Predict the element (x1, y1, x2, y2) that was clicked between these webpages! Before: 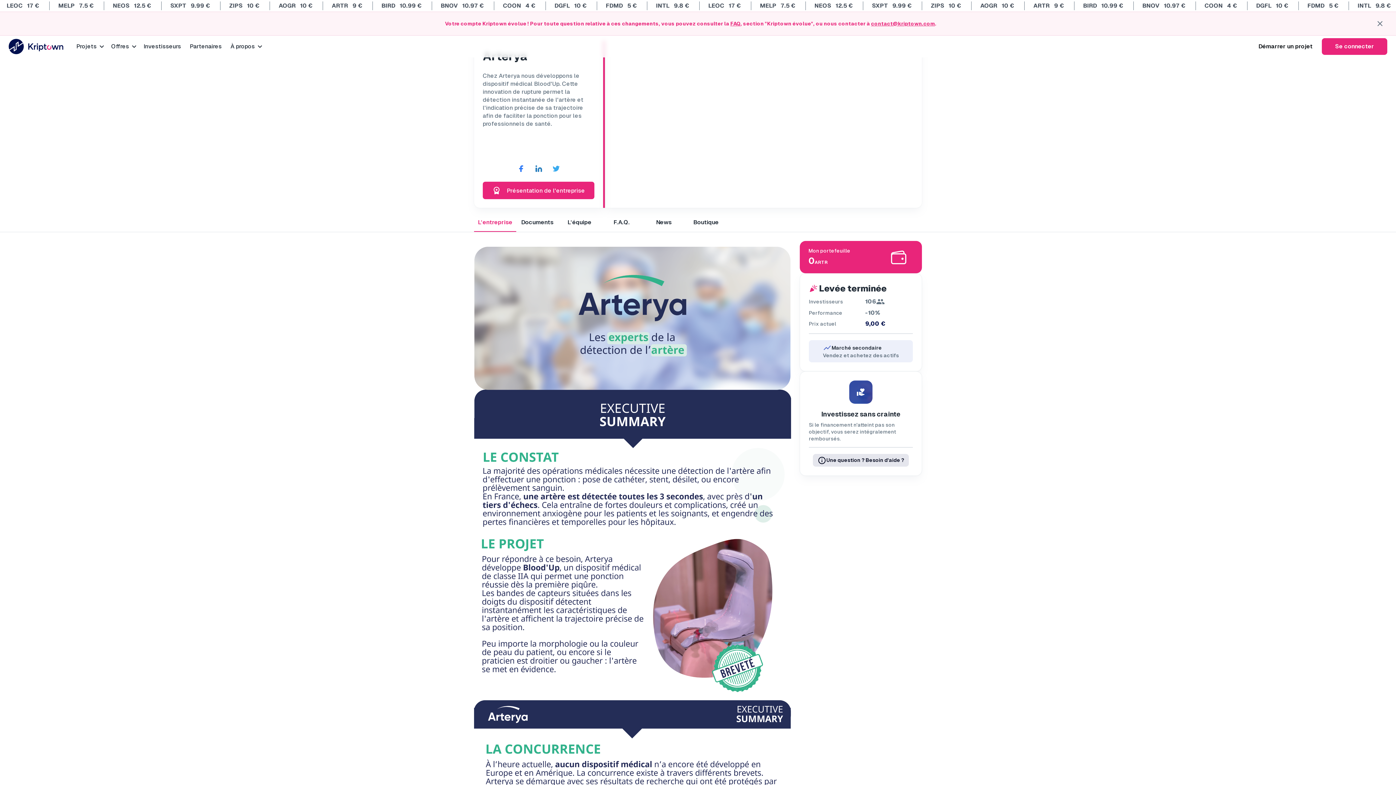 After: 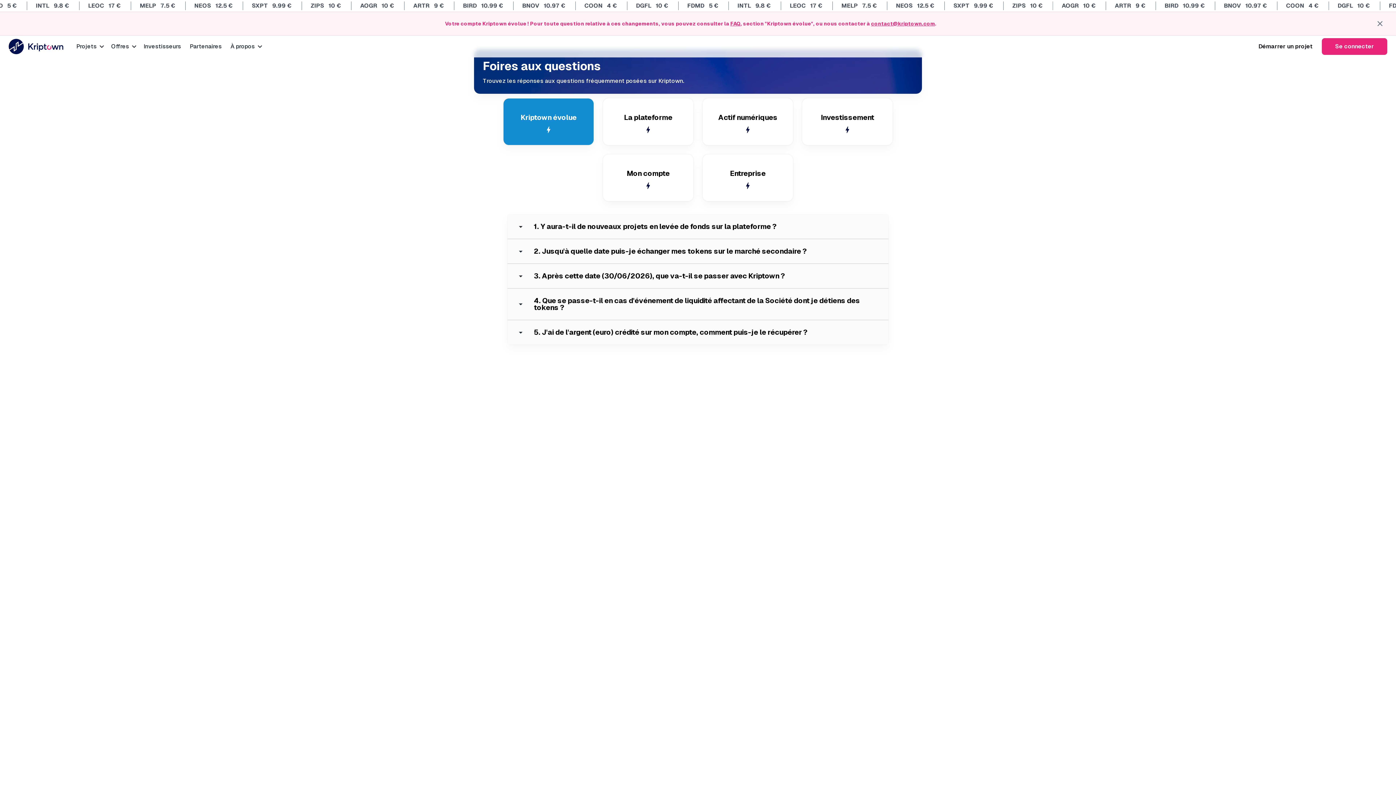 Action: bbox: (730, 20, 740, 26) label: FAQ